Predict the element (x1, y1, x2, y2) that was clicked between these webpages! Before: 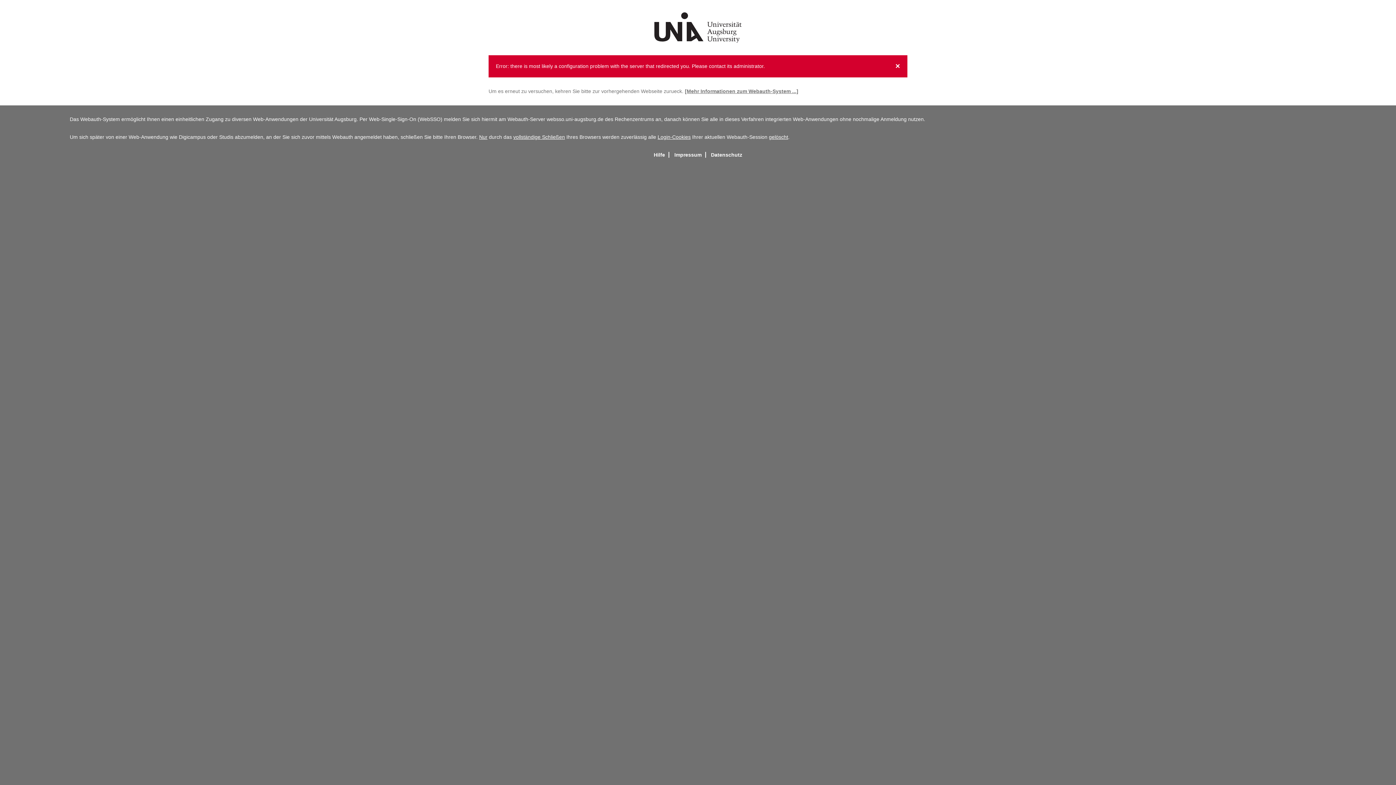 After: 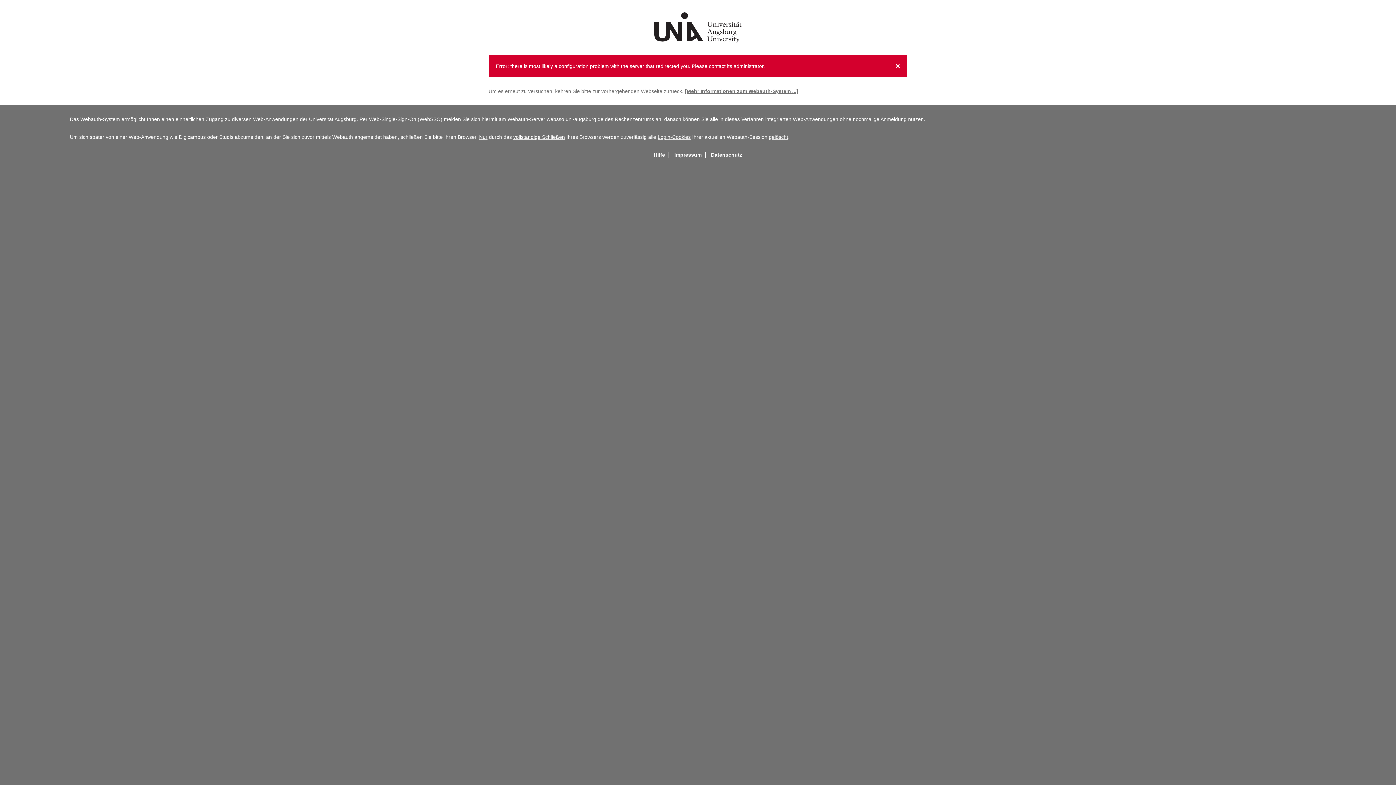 Action: label: Datenschutz bbox: (707, 152, 745, 157)